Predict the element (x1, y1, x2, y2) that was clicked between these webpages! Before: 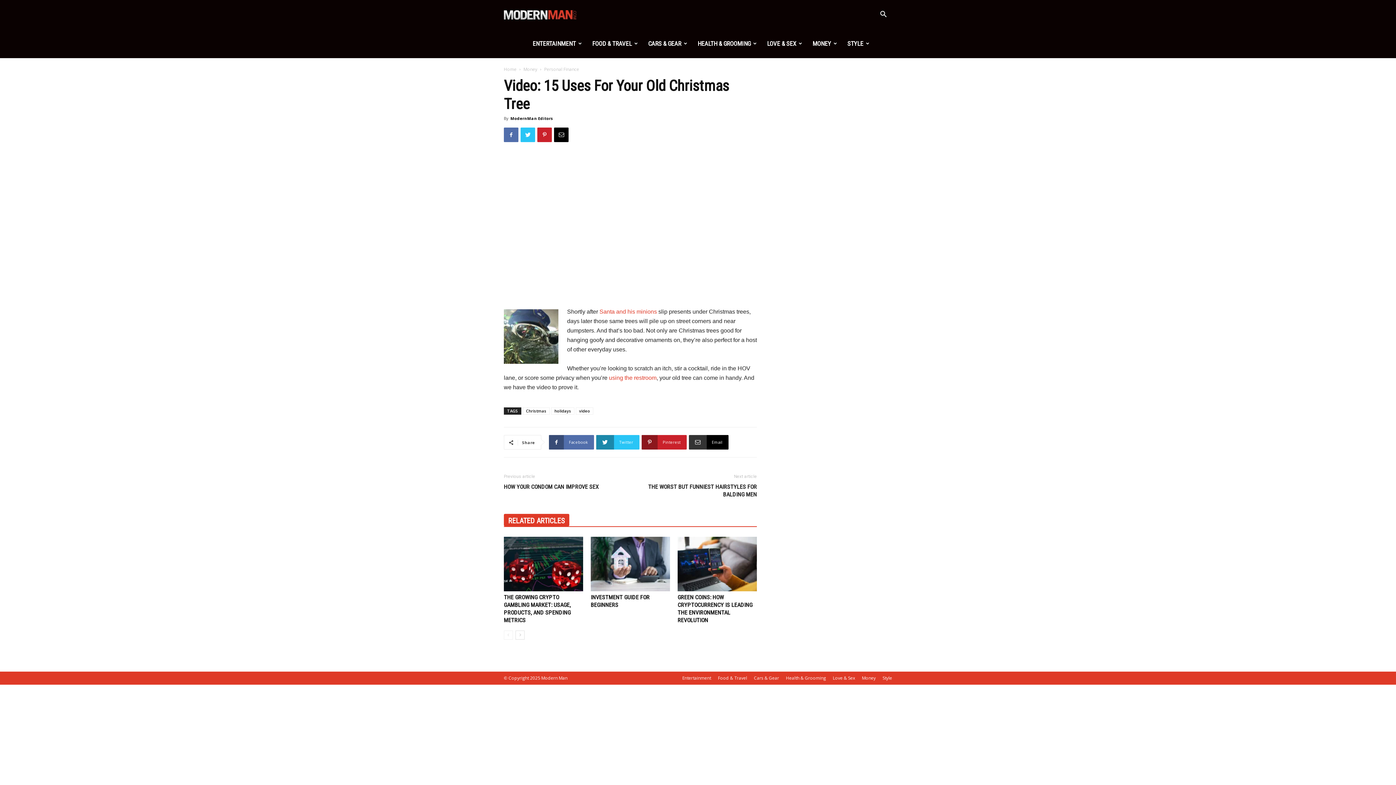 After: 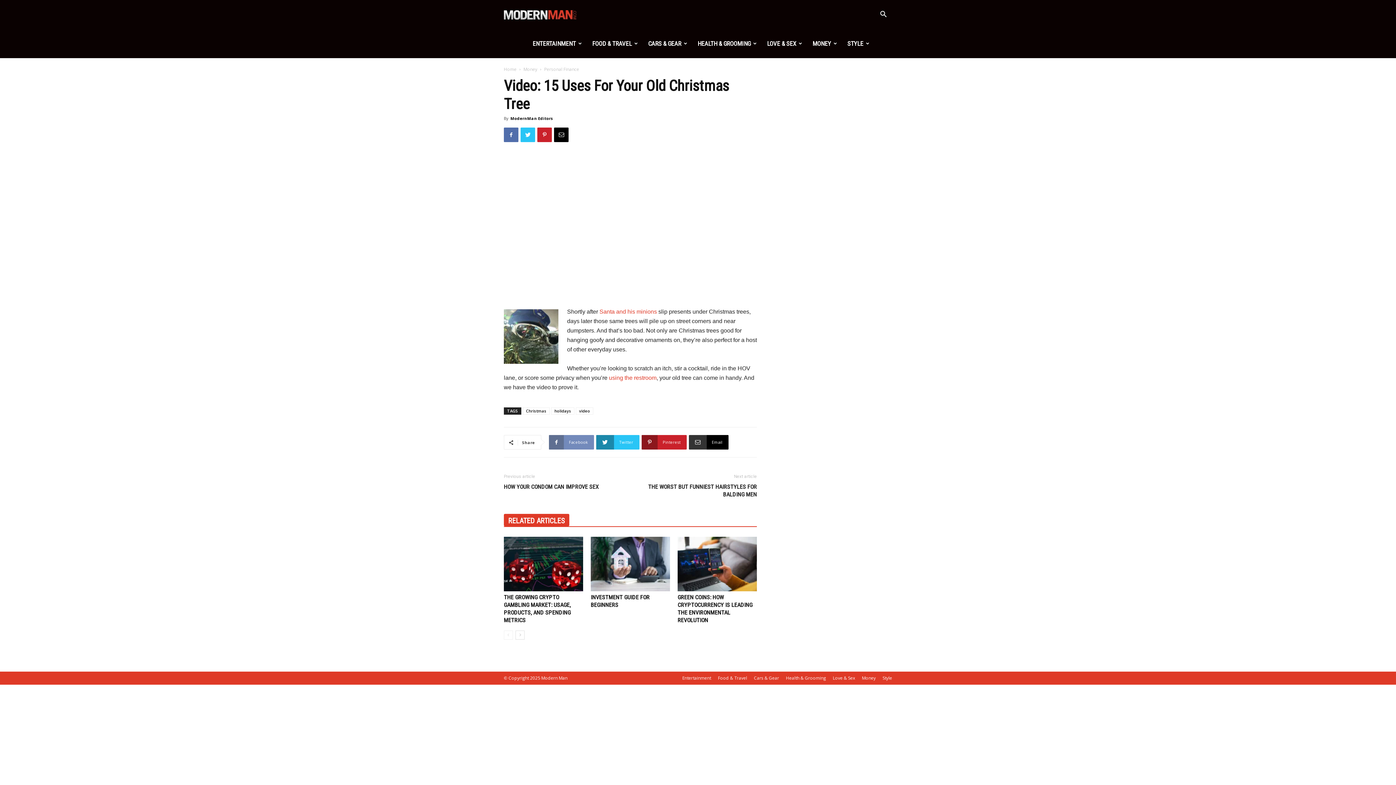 Action: label:  Facebook bbox: (549, 435, 594, 449)